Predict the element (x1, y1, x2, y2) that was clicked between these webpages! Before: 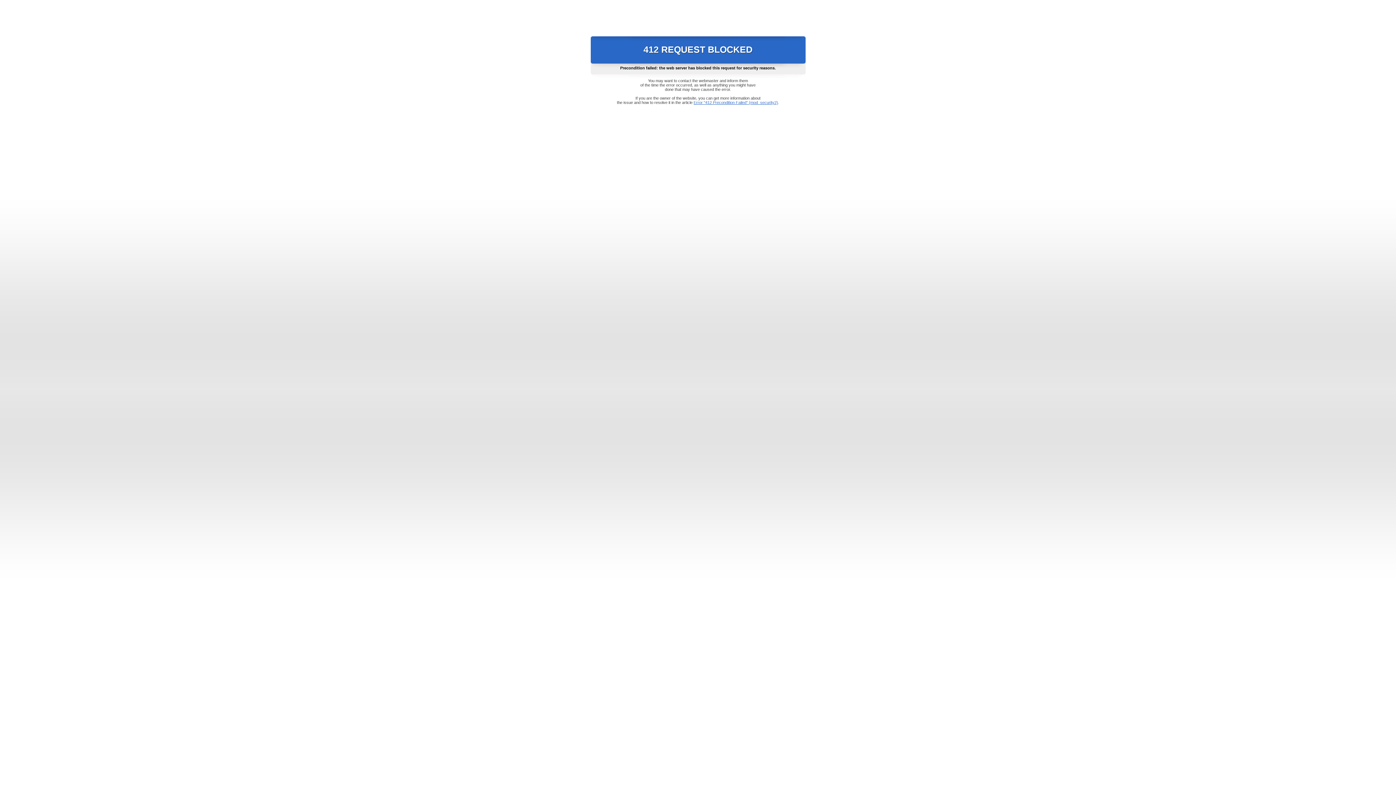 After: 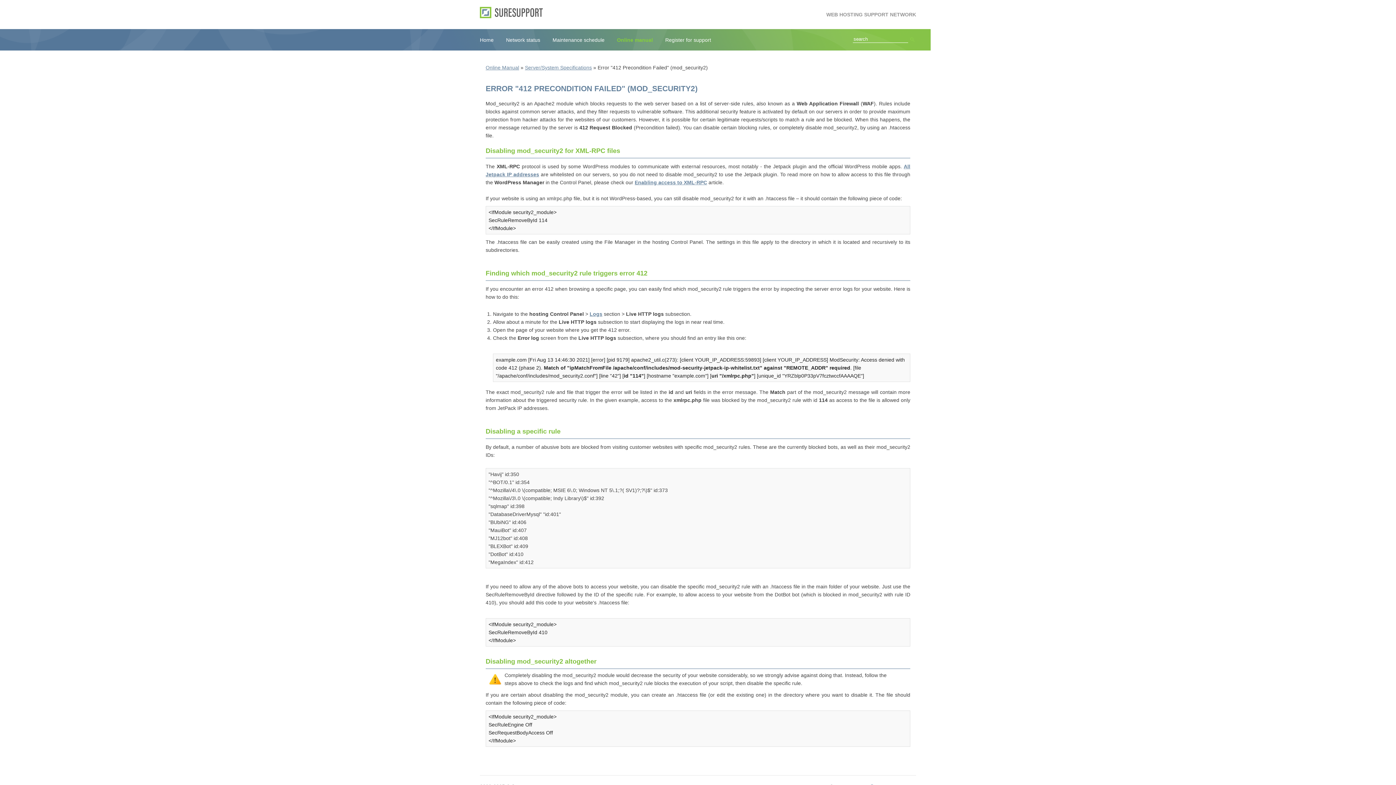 Action: label: Error "412 Precondition Failed" (mod_security2) bbox: (693, 100, 778, 104)